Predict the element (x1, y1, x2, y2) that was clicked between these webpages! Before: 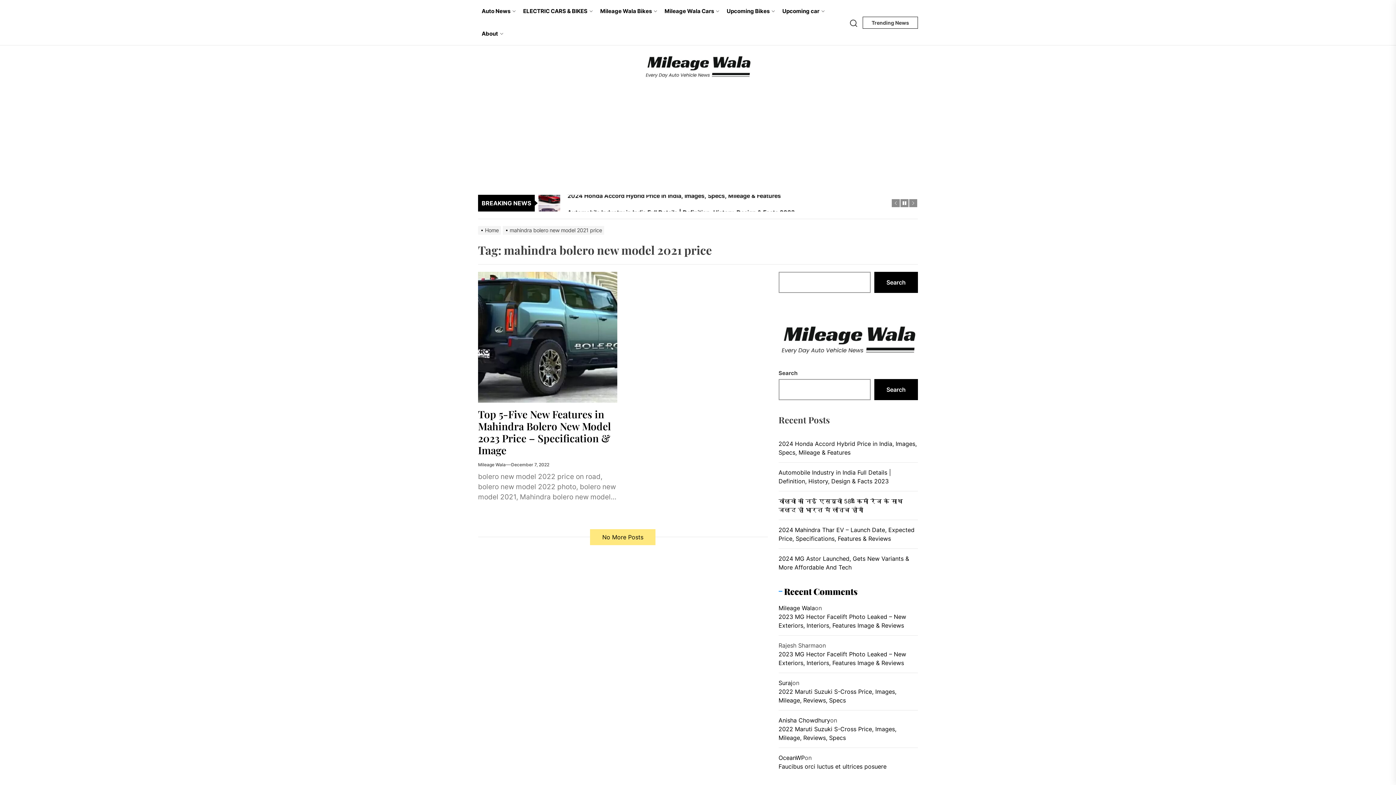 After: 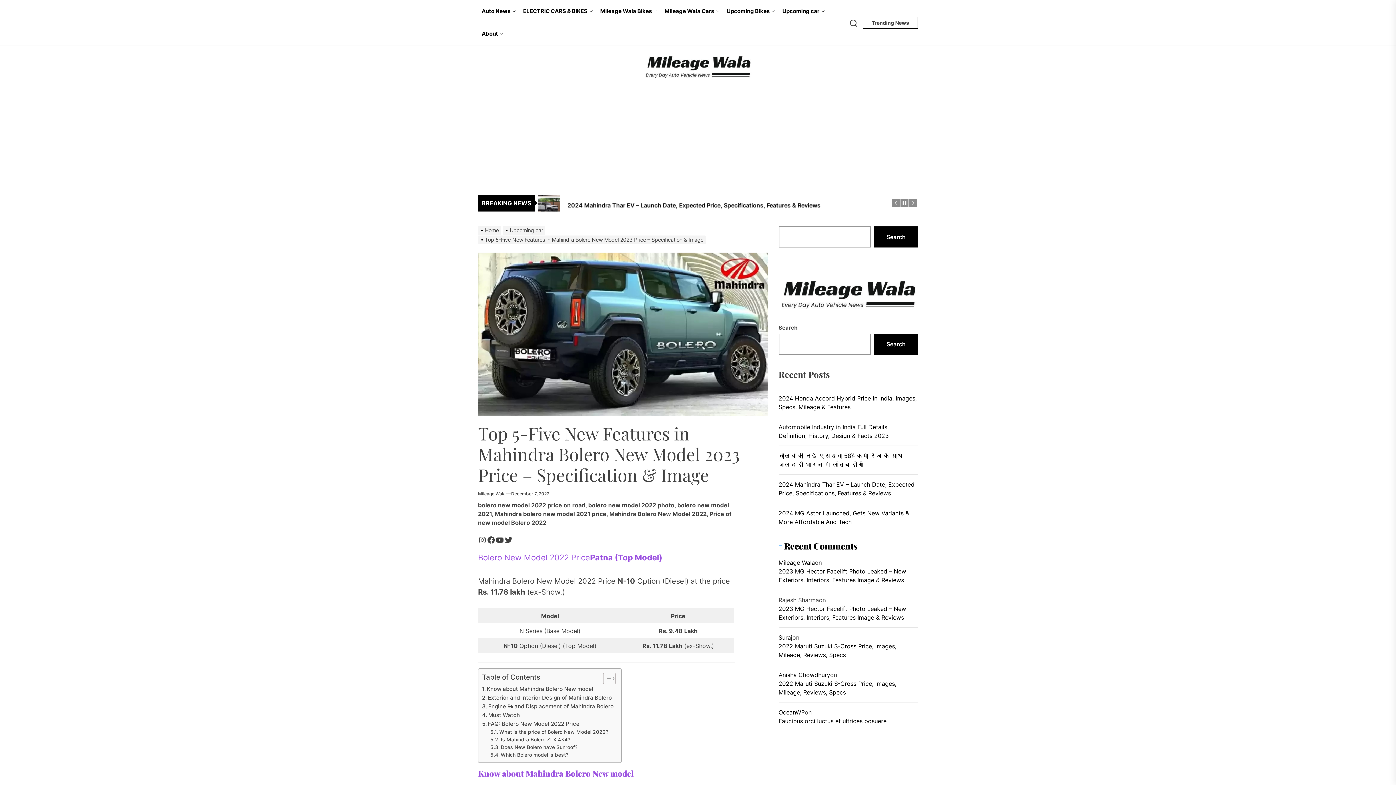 Action: label: Top 5-Five New Features in Mahindra Bolero New Model 2023 Price – Specification & Image bbox: (478, 407, 610, 457)